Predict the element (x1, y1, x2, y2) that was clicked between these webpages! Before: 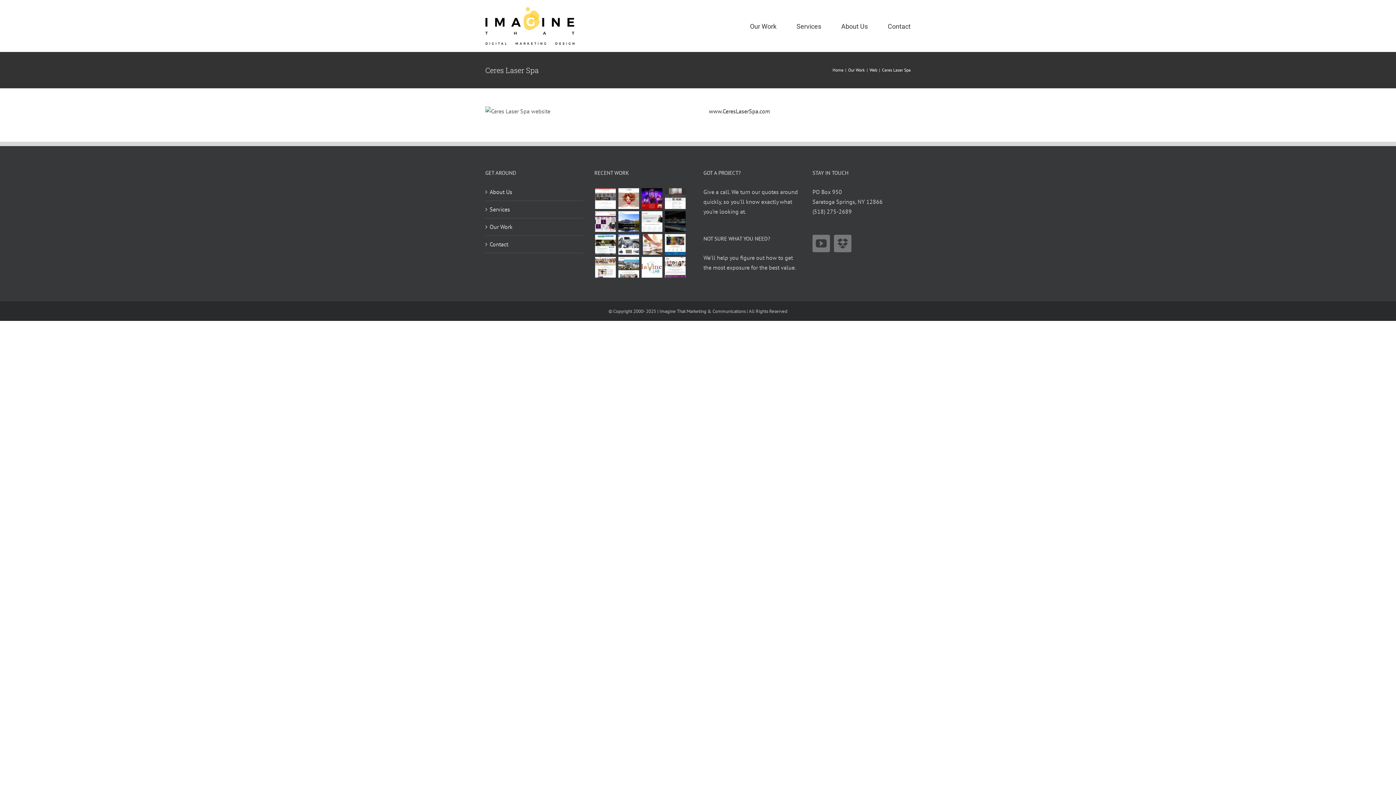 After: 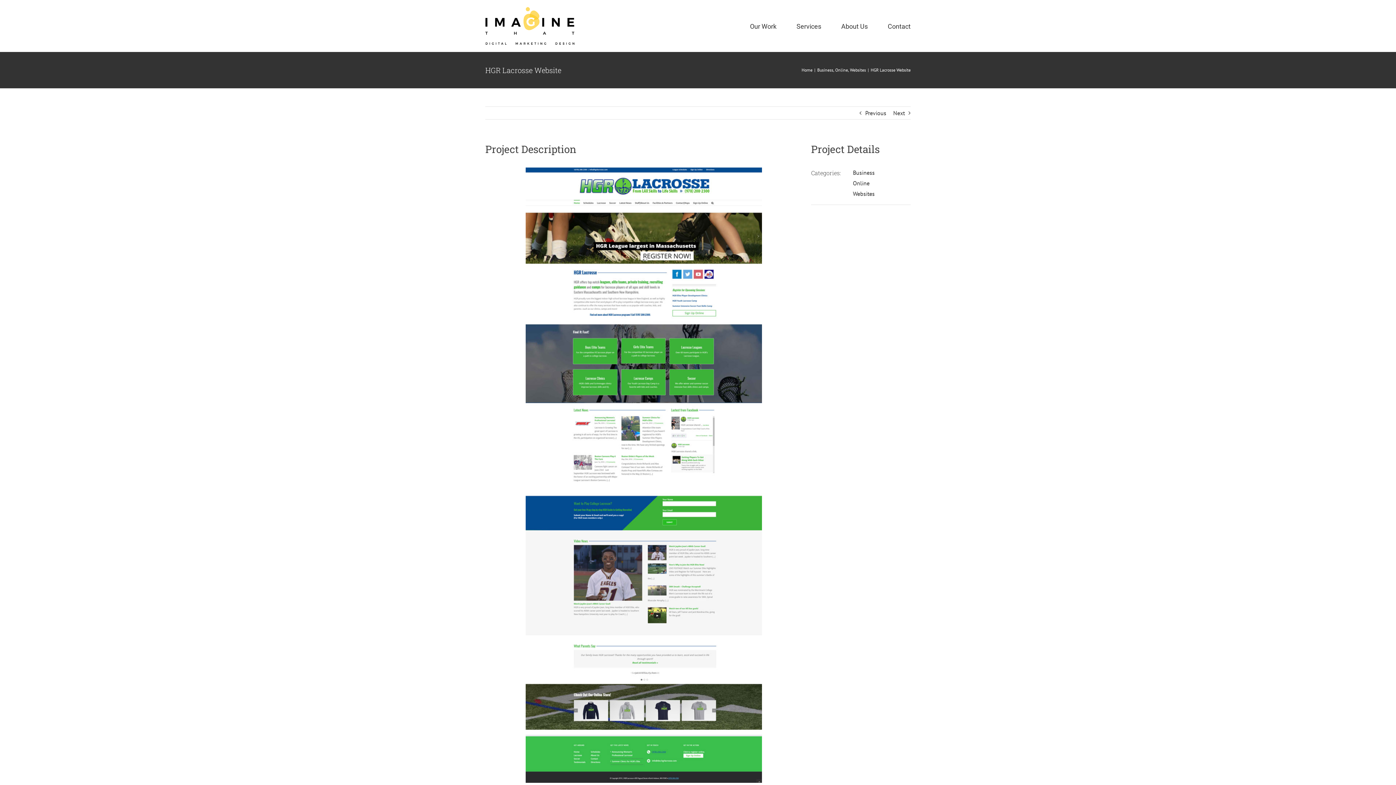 Action: bbox: (594, 233, 616, 256)